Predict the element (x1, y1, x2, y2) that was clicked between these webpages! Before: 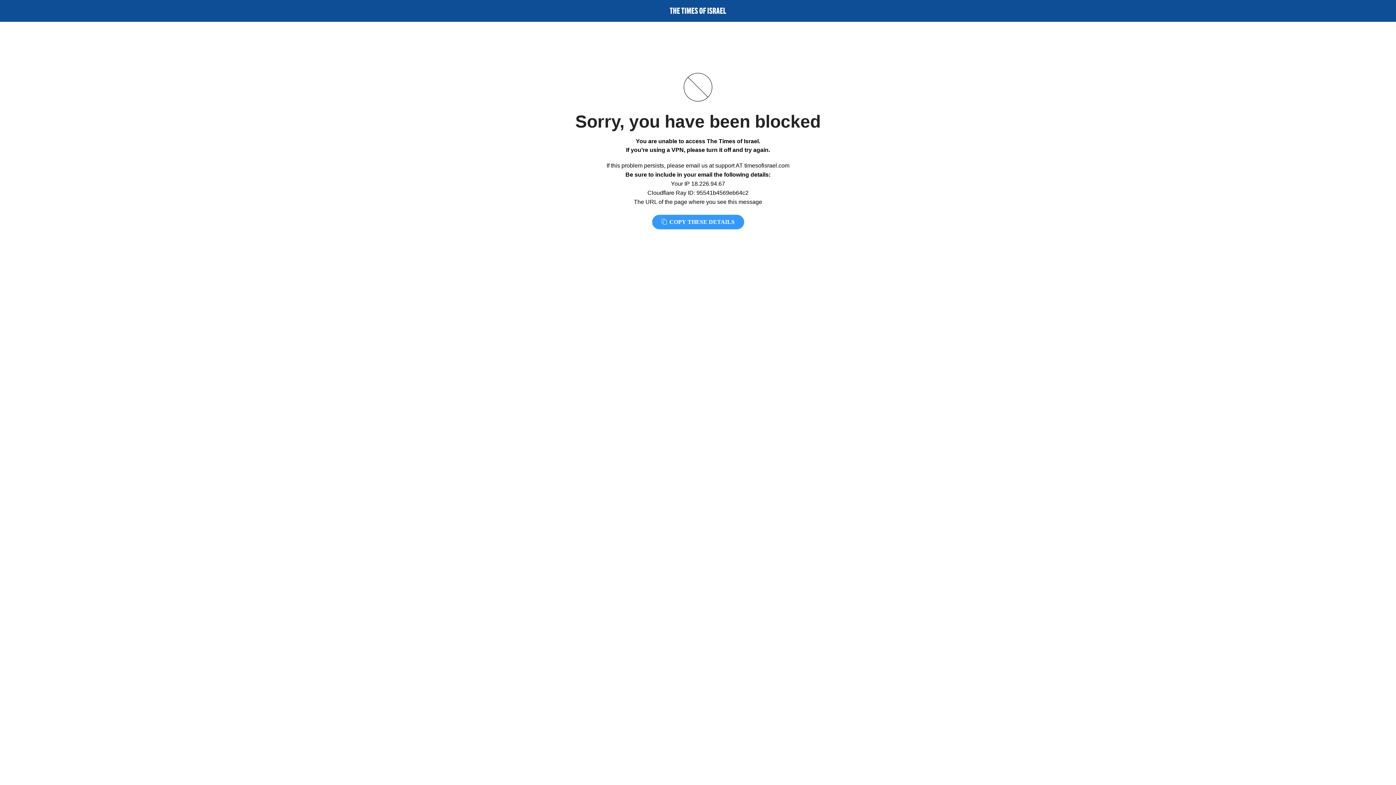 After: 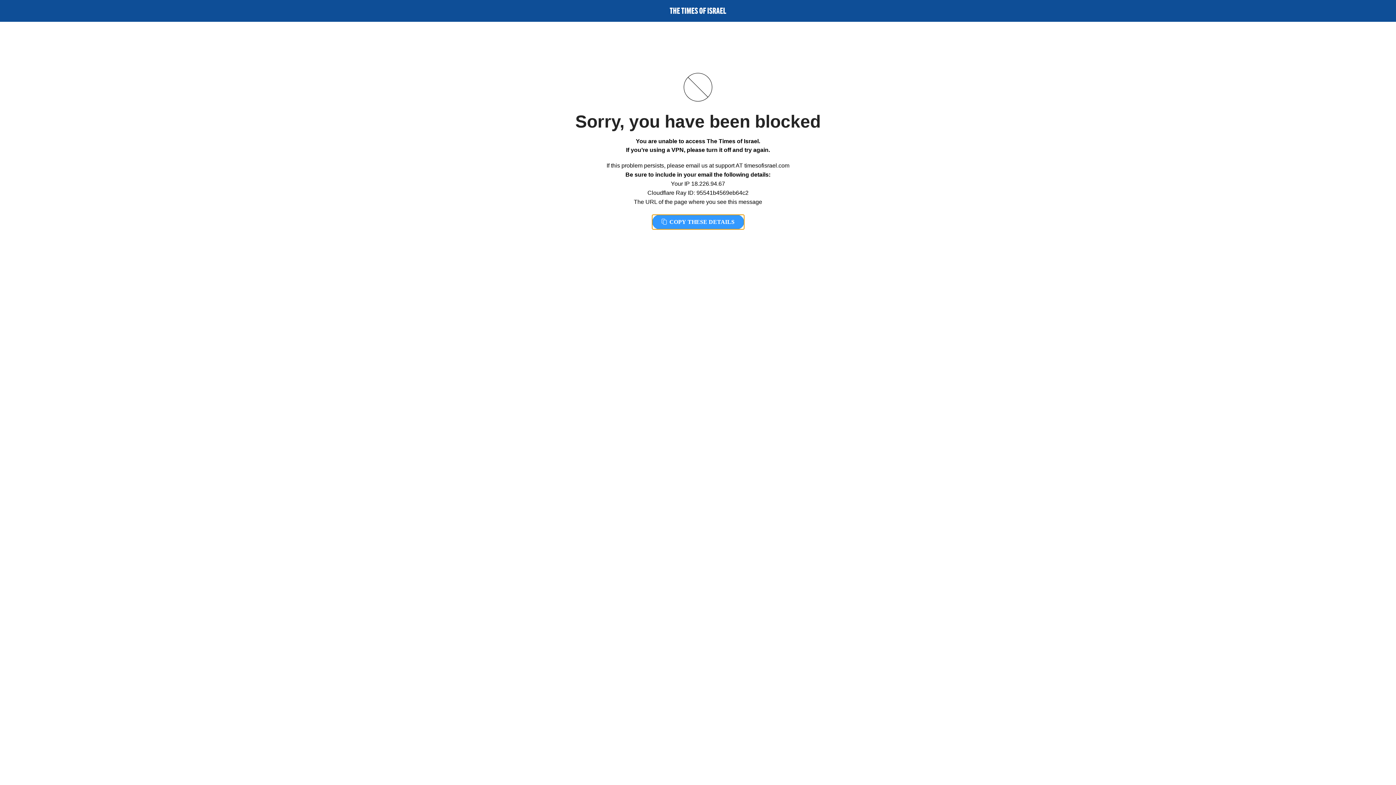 Action: label:  COPY THESE DETAILS bbox: (652, 214, 744, 229)